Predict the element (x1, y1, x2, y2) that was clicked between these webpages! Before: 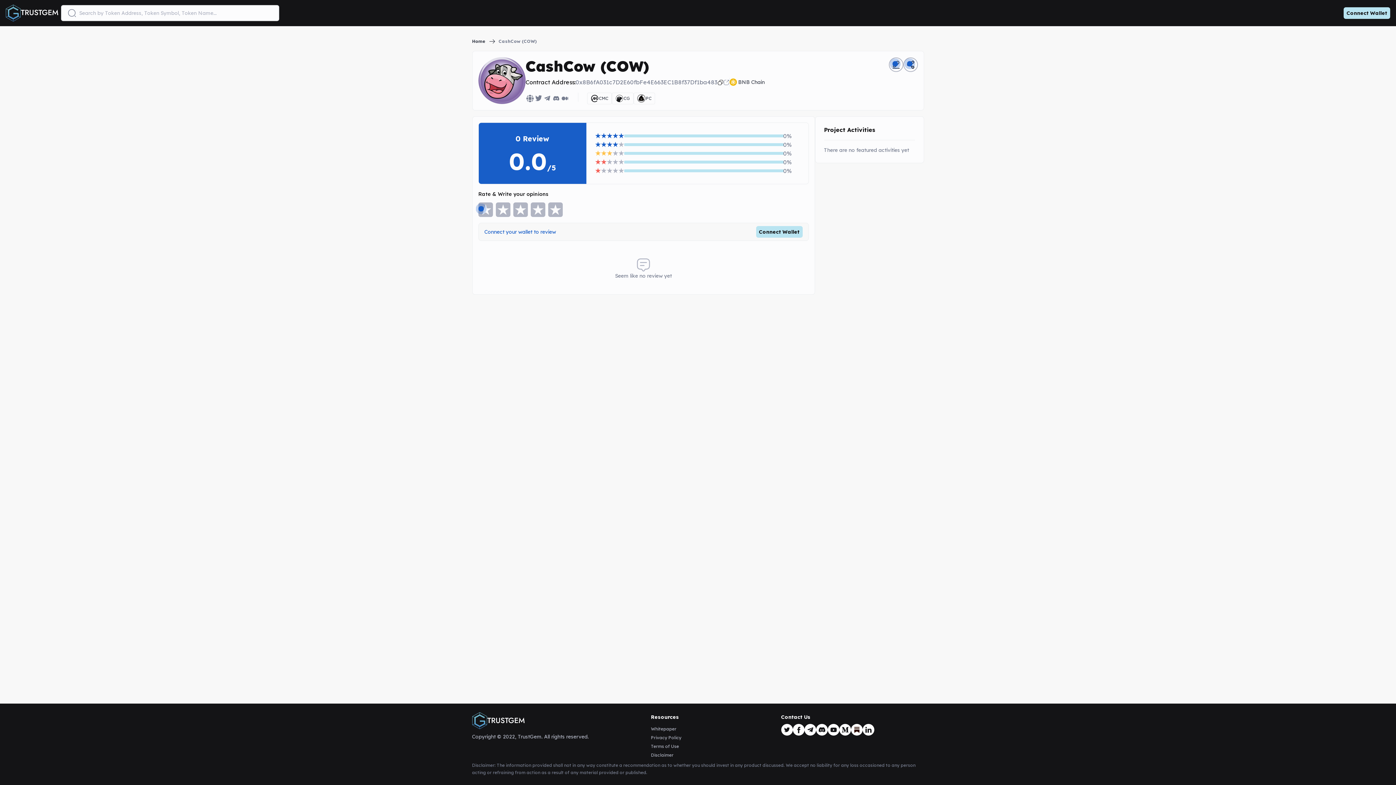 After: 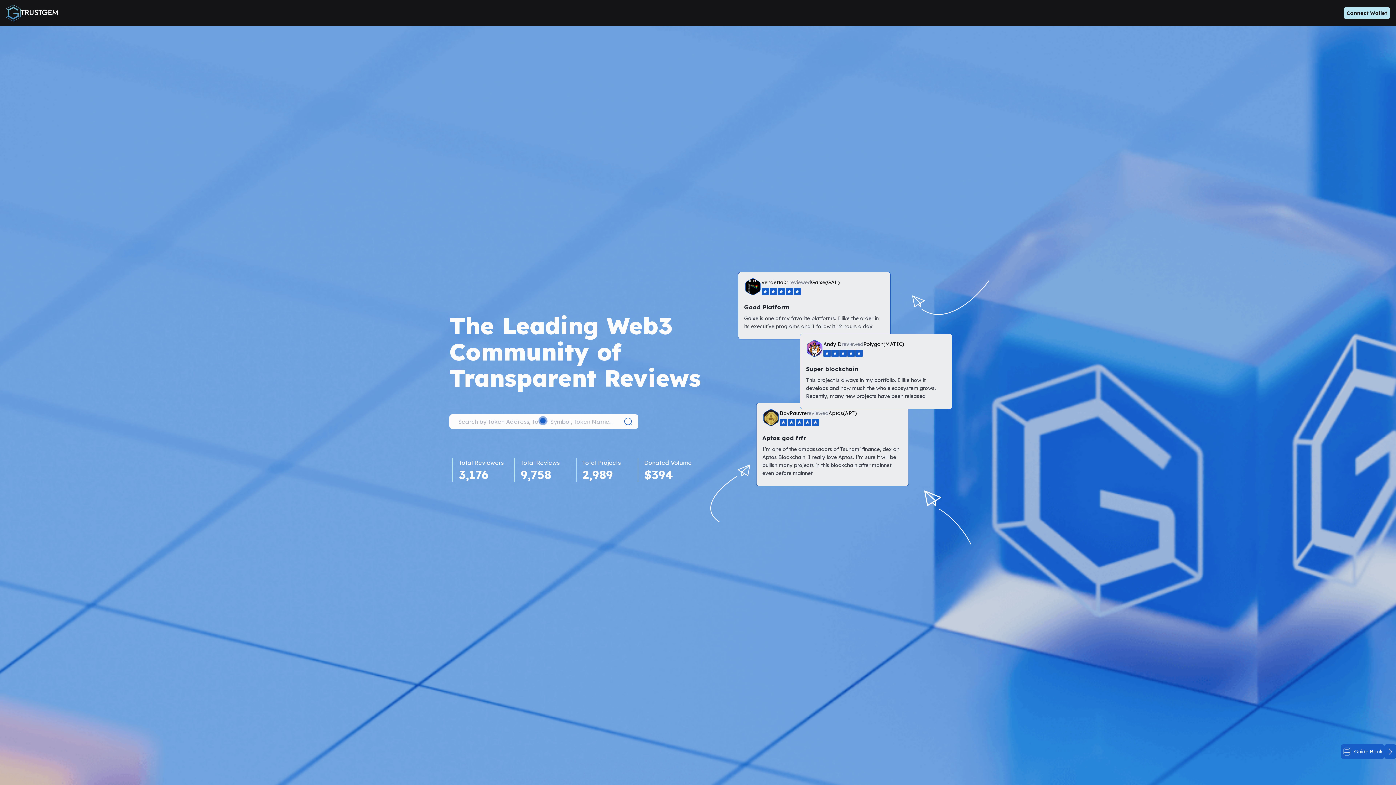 Action: bbox: (5, 4, 58, 21)